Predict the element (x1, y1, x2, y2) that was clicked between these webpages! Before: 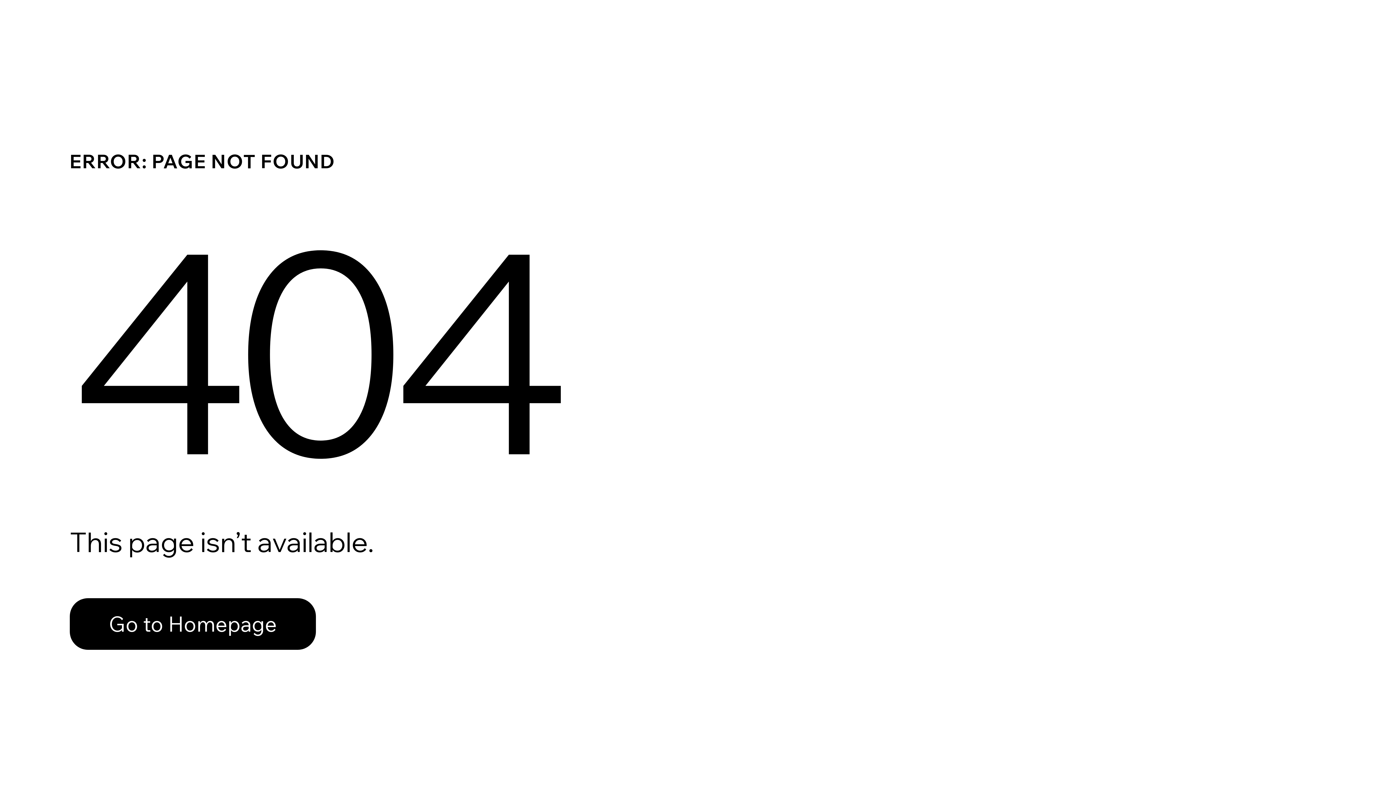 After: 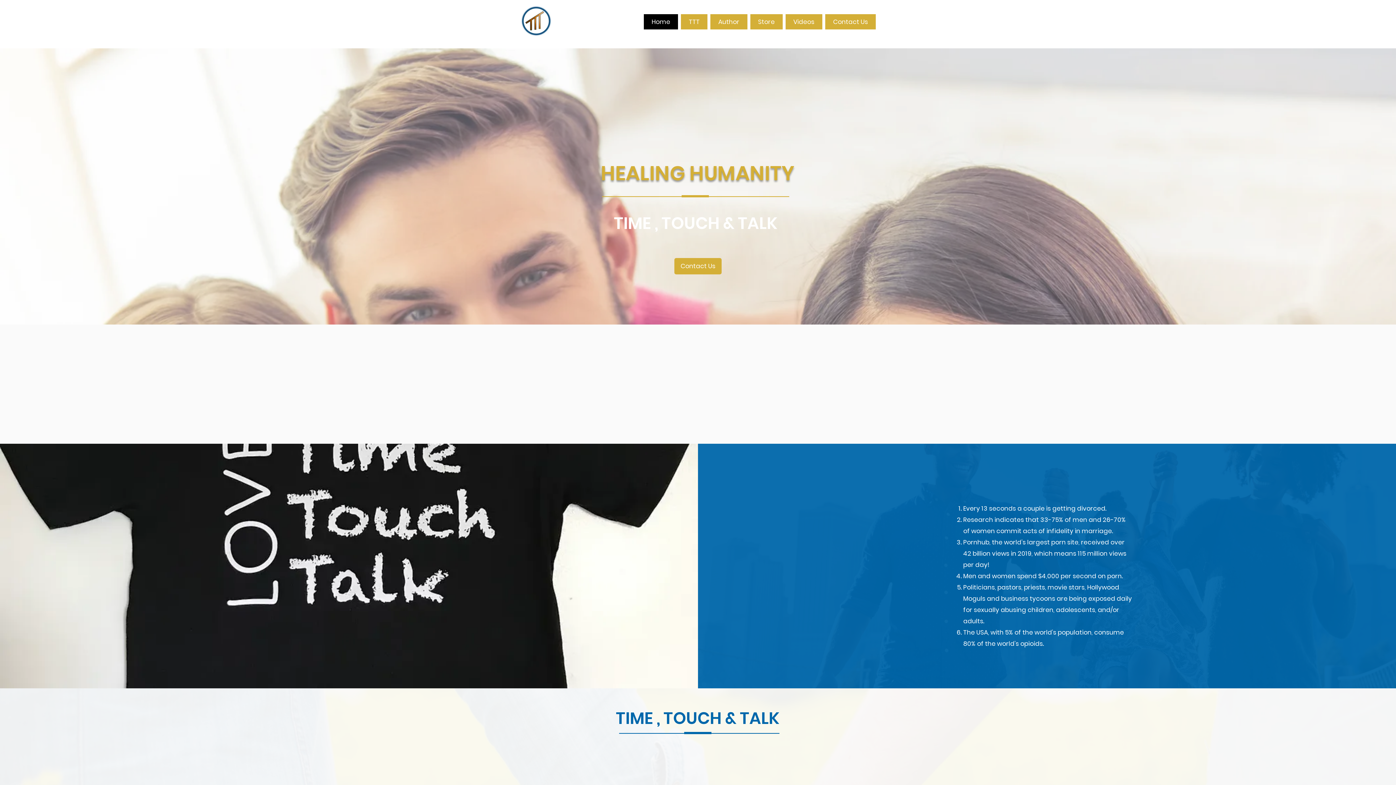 Action: label: Go to Homepage bbox: (69, 582, 768, 659)